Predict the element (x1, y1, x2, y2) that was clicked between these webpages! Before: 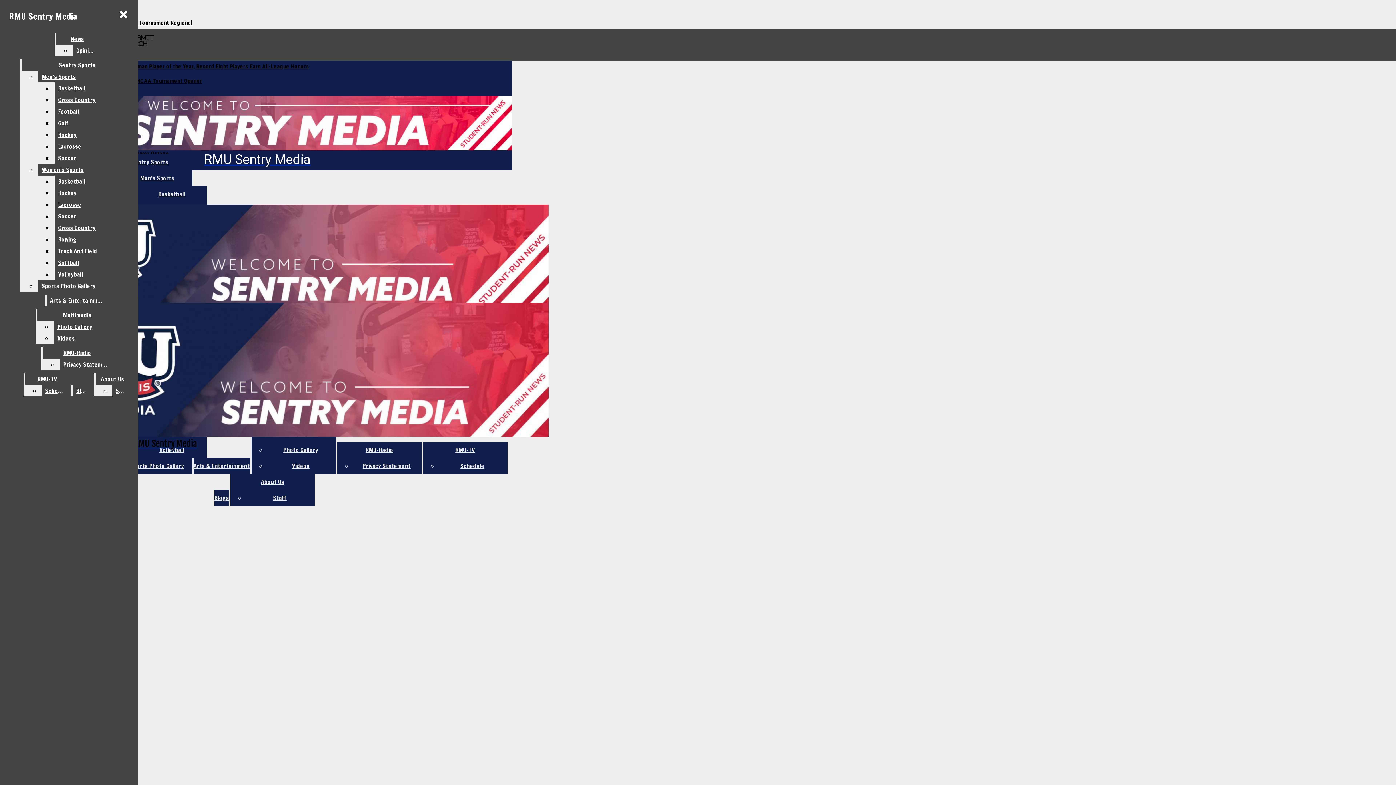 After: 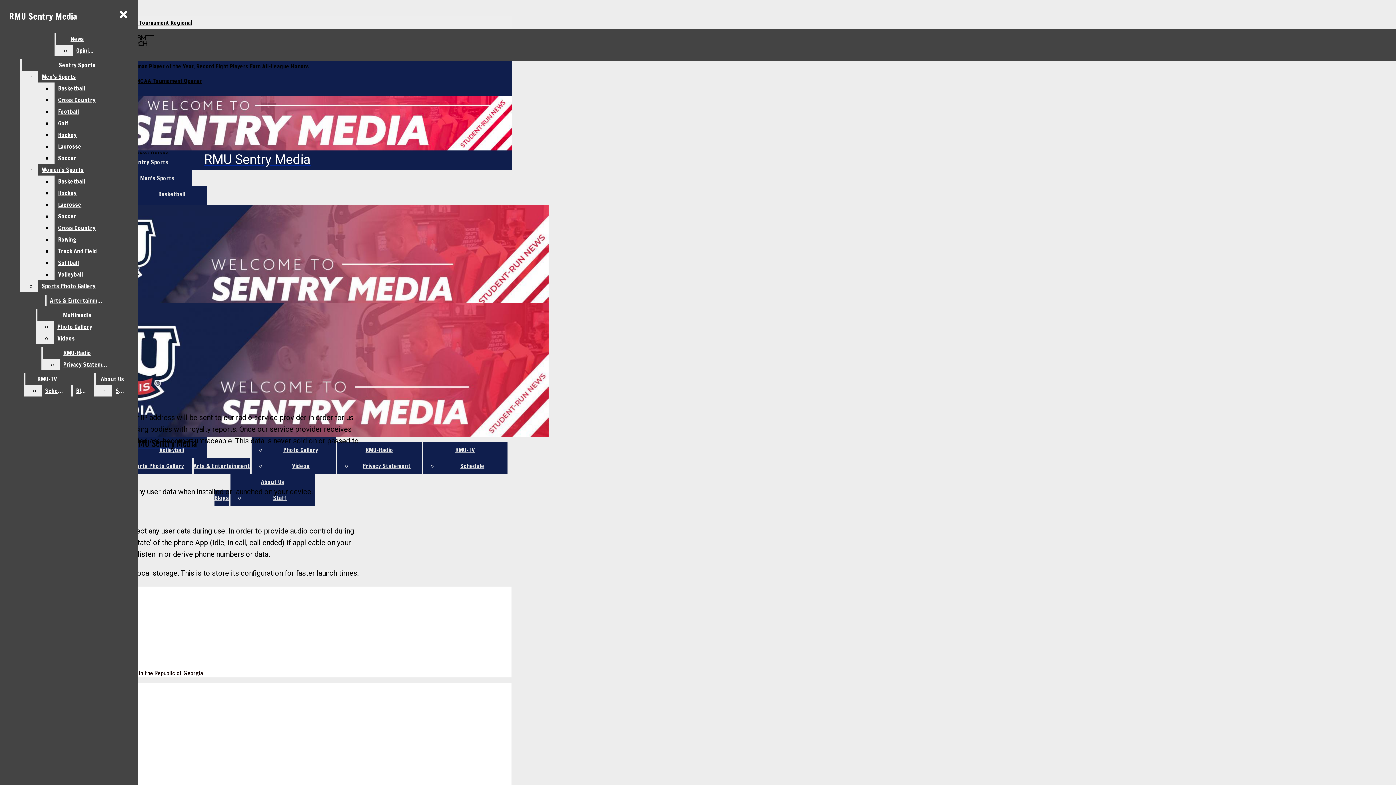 Action: label: Privacy Statement bbox: (362, 462, 410, 470)